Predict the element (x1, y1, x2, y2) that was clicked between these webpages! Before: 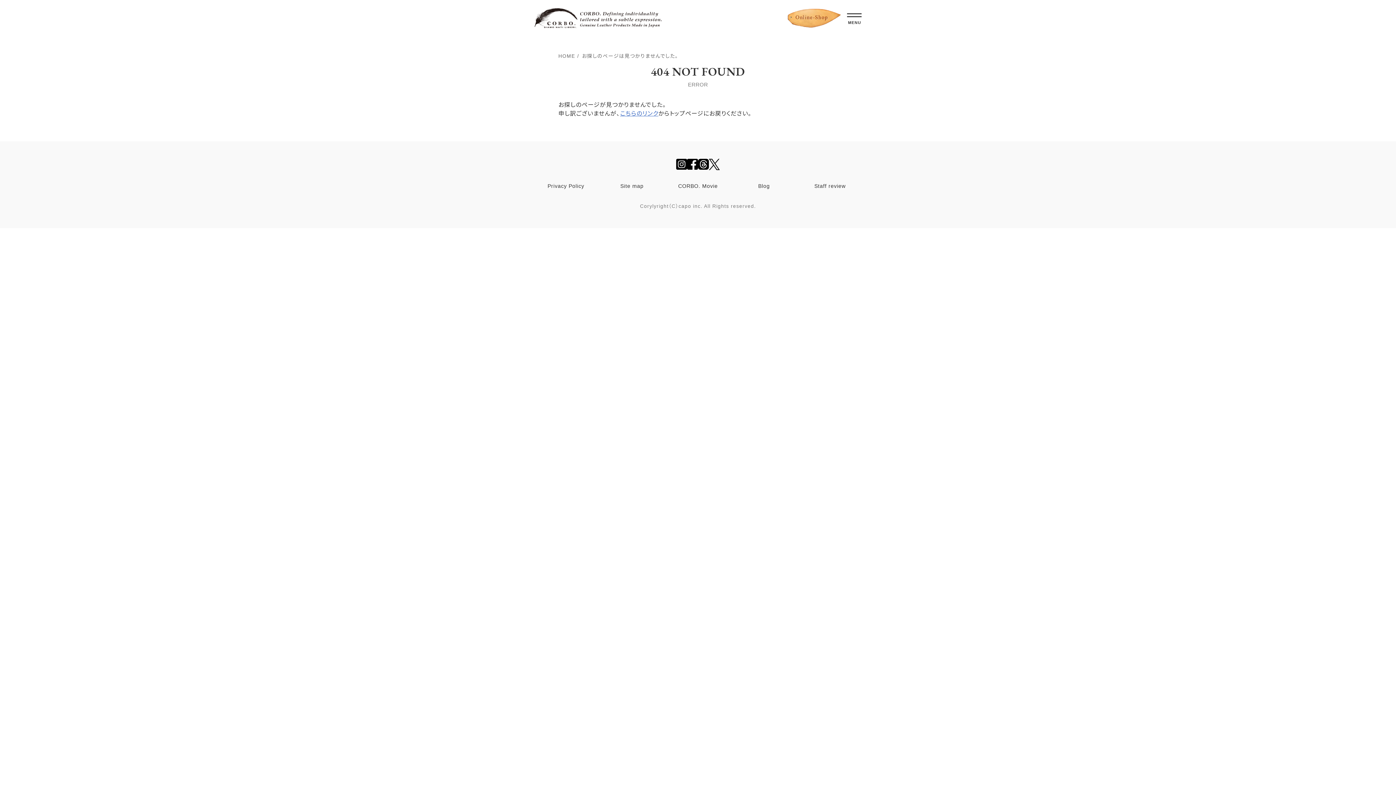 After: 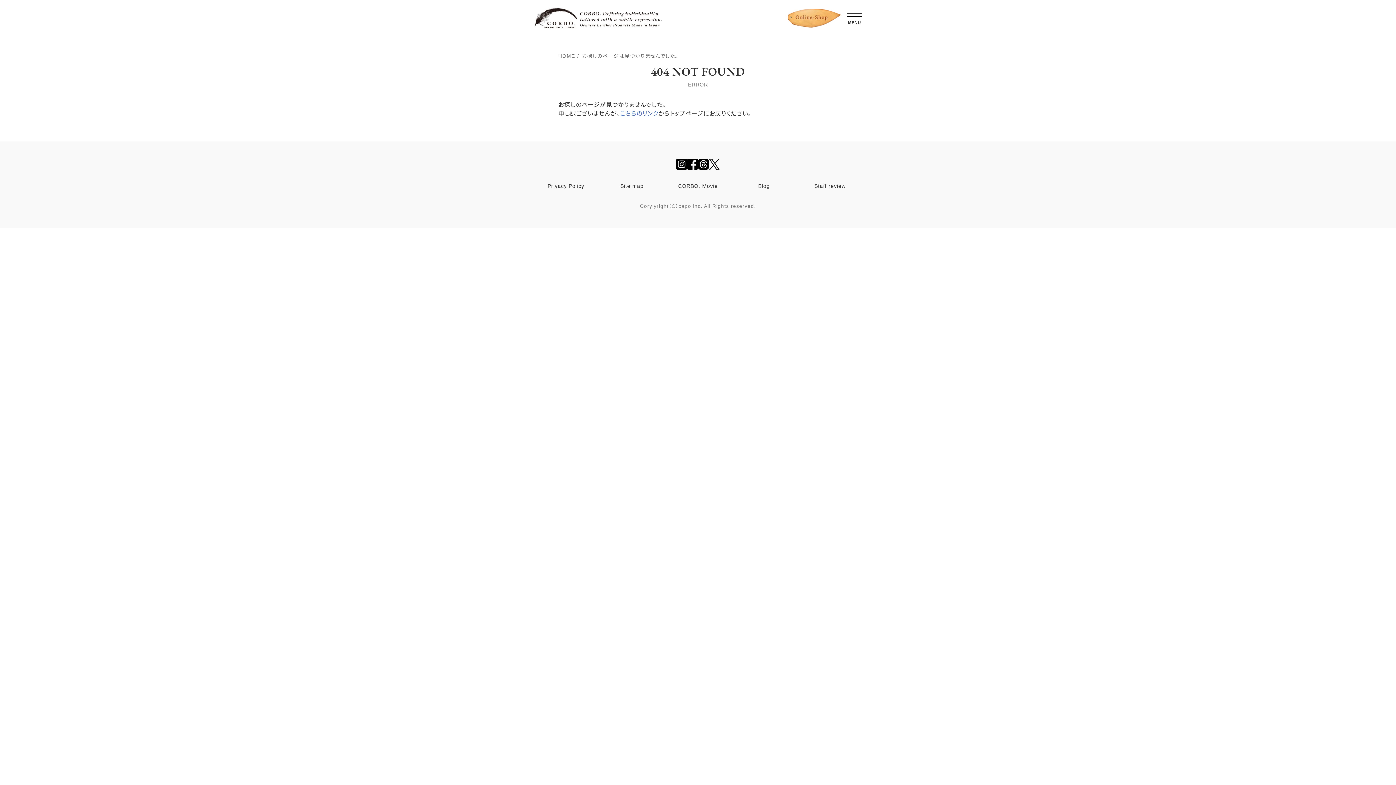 Action: bbox: (709, 160, 720, 166)